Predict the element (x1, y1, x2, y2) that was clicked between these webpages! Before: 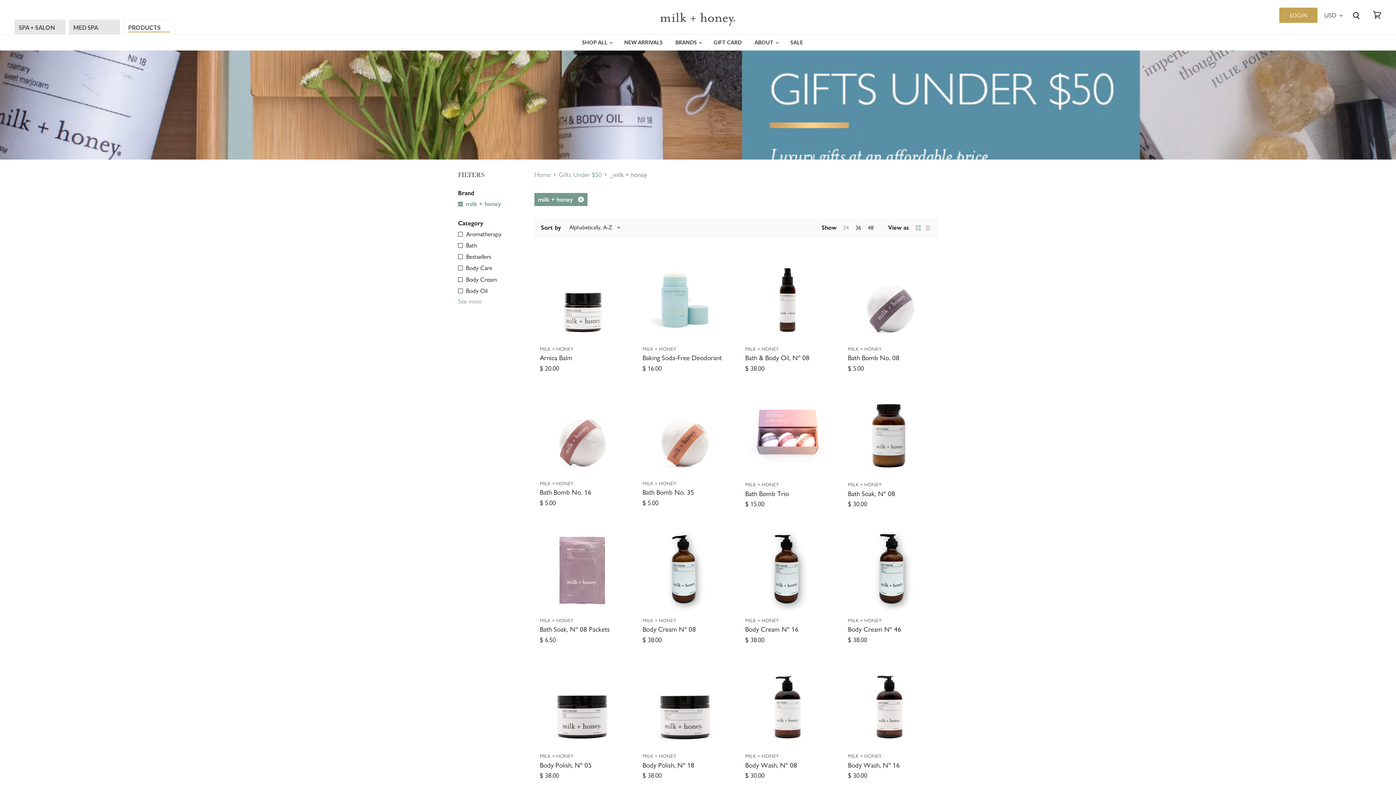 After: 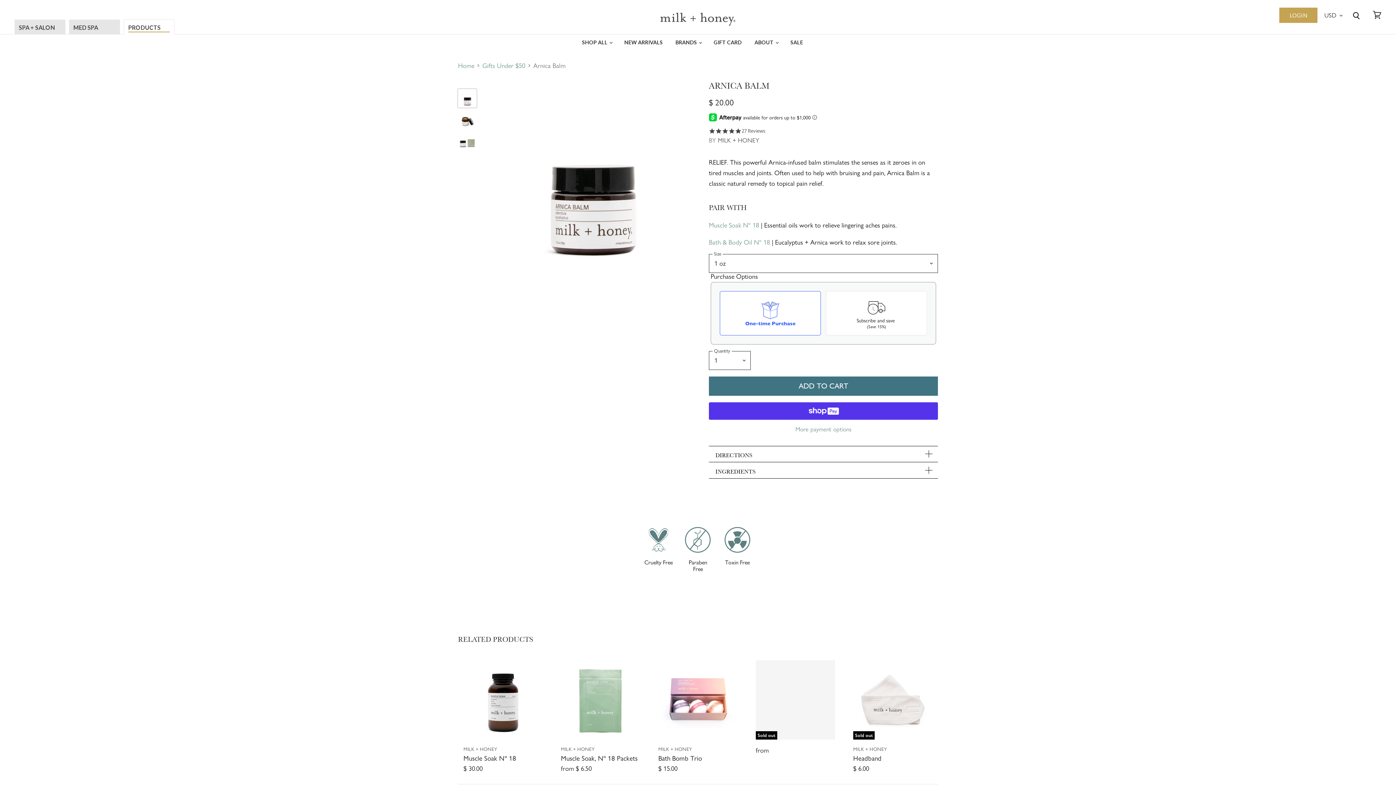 Action: label: Arnica Balm bbox: (540, 353, 572, 362)